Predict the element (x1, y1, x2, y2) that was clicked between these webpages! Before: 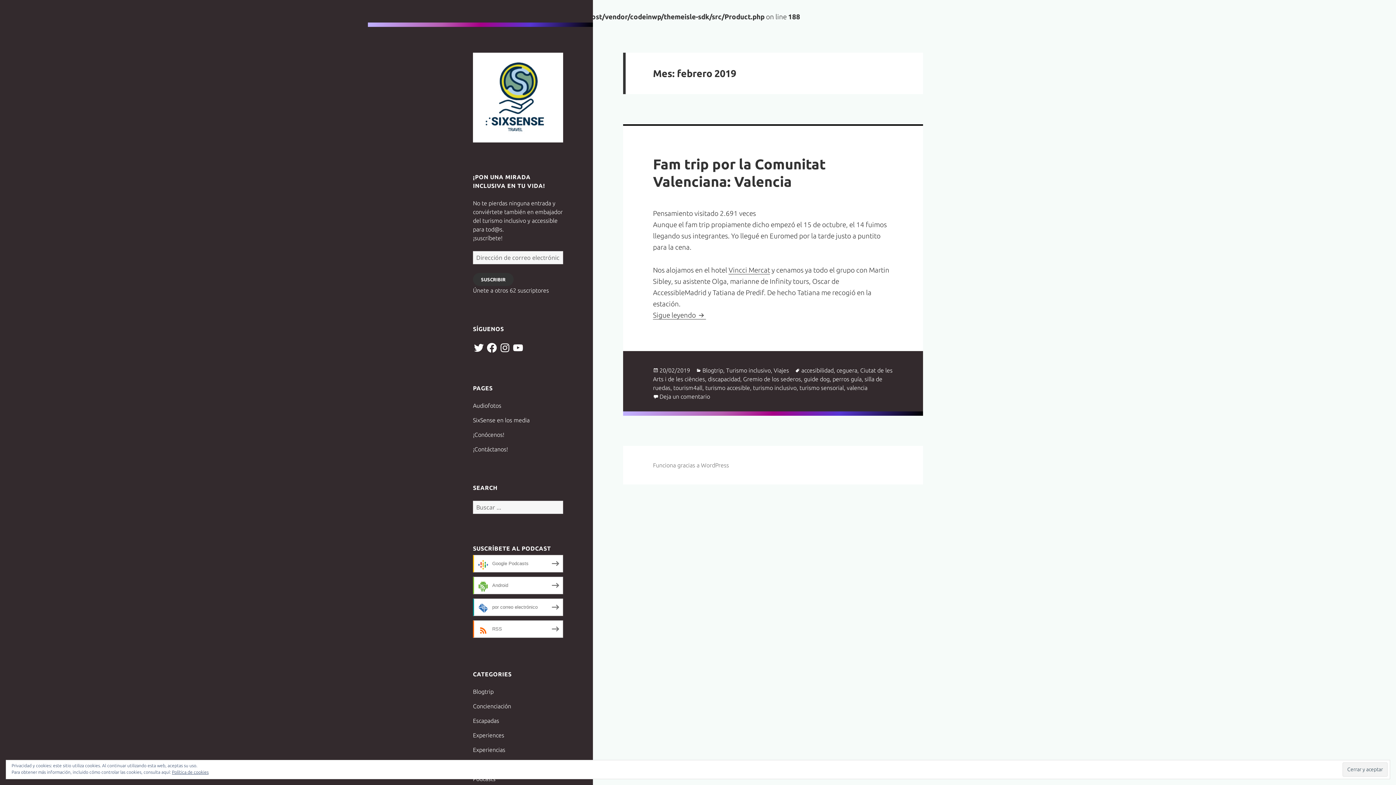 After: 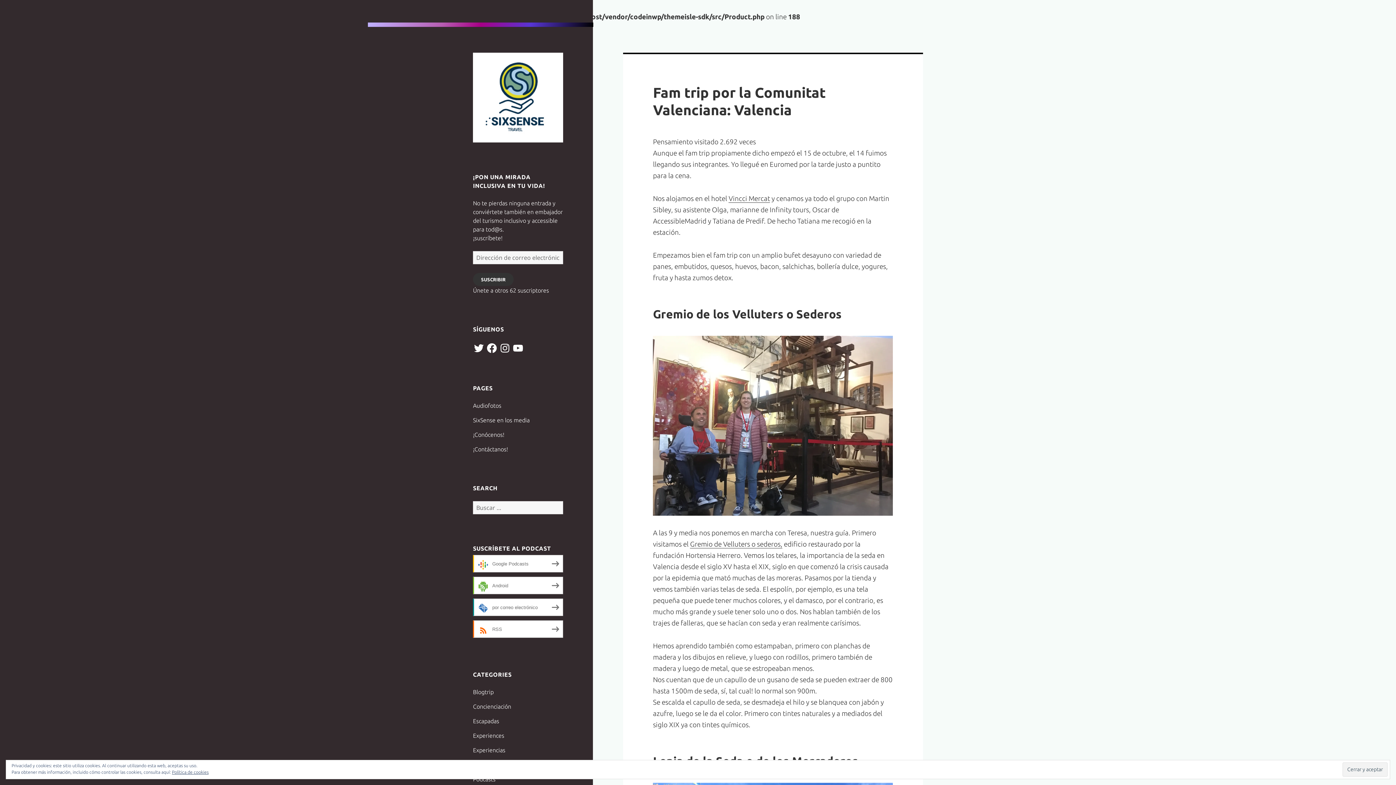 Action: bbox: (659, 367, 690, 374) label: 20/02/2019